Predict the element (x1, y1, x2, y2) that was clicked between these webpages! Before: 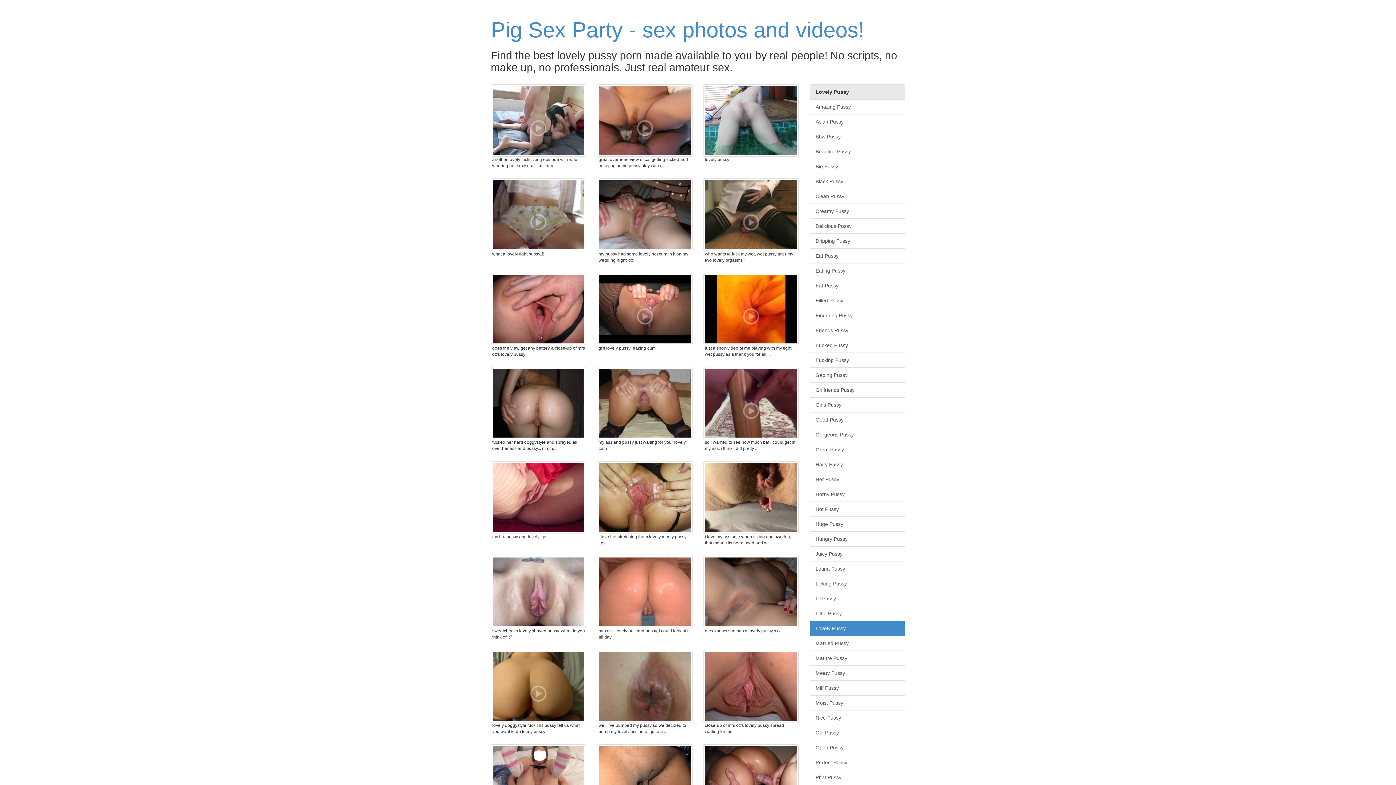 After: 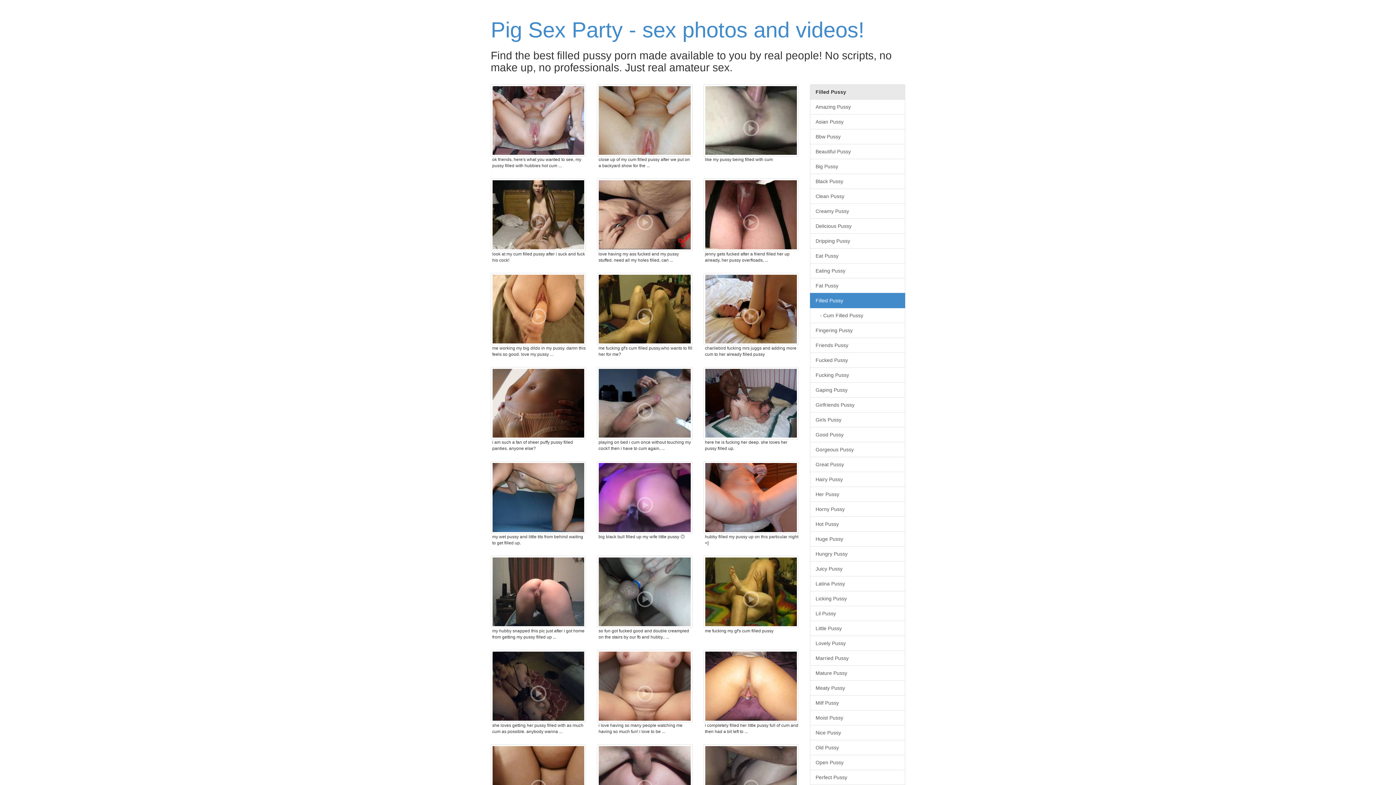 Action: label: Filled Pussy bbox: (810, 293, 905, 308)